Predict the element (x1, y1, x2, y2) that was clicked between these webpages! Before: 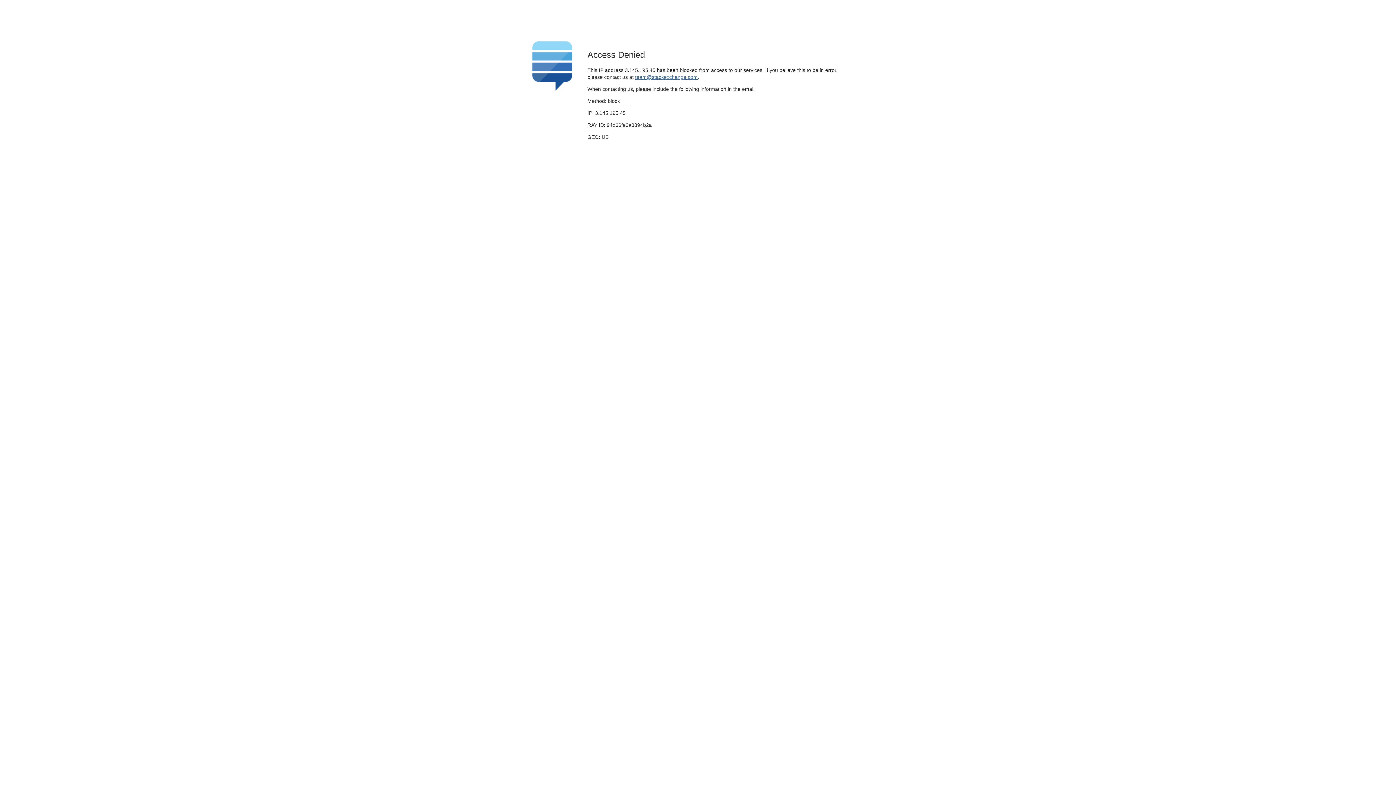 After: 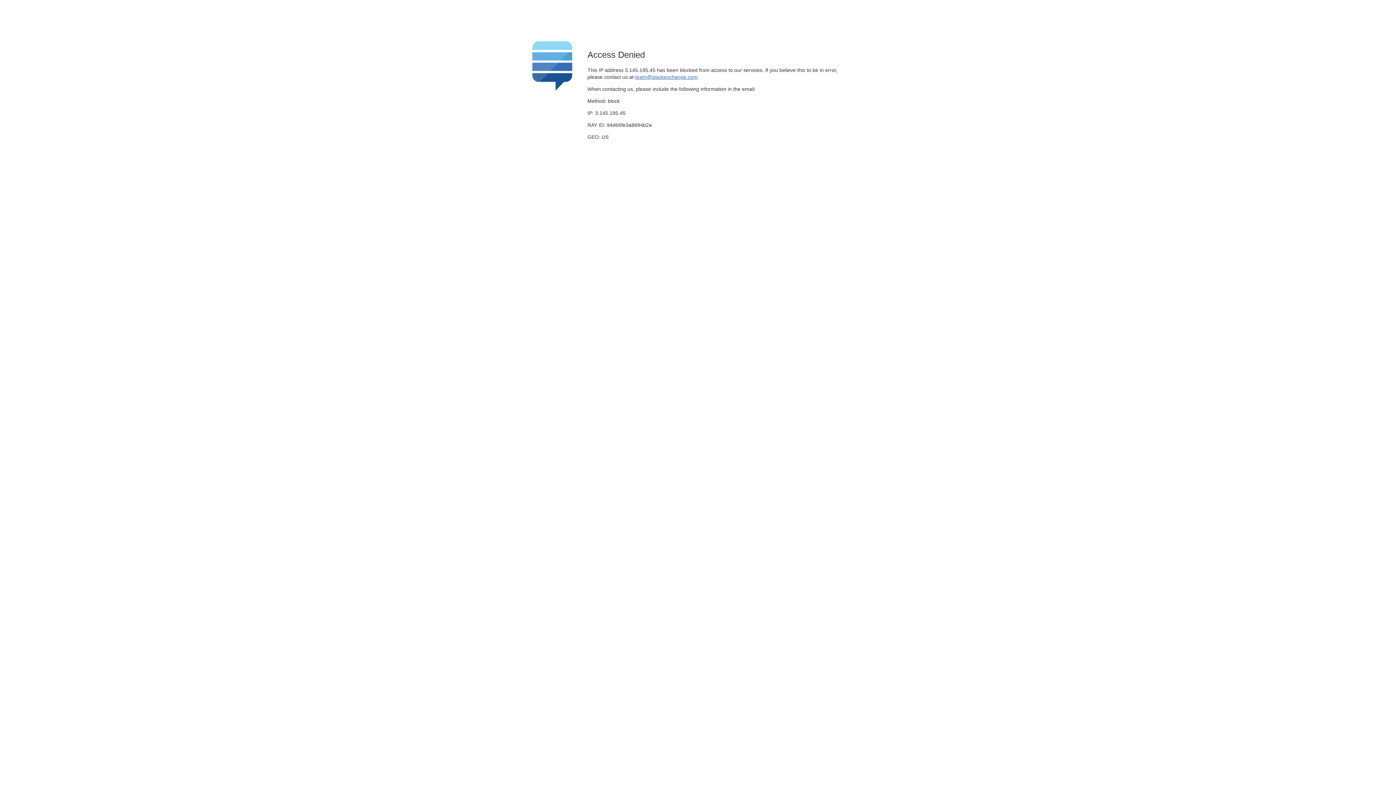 Action: label: team@stackexchange.com bbox: (635, 74, 697, 79)